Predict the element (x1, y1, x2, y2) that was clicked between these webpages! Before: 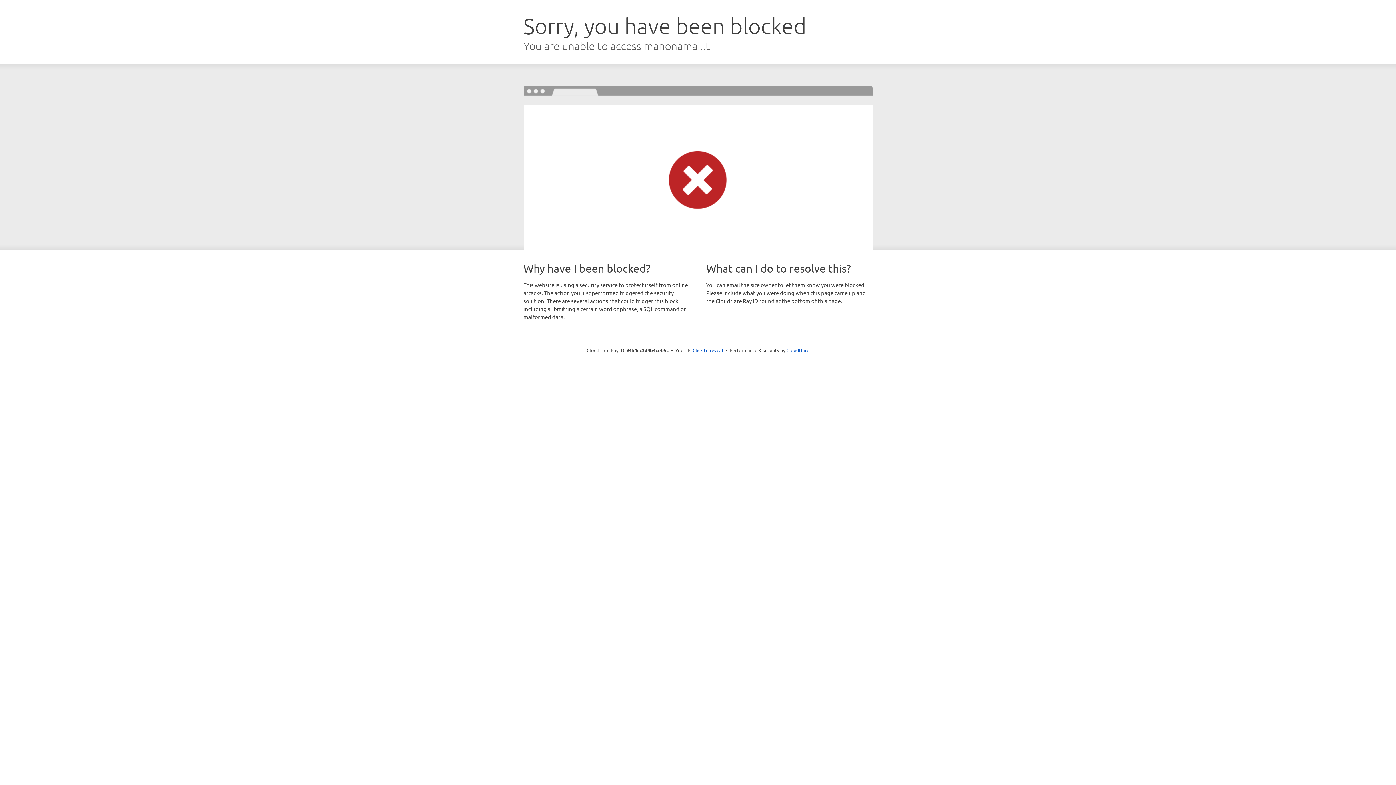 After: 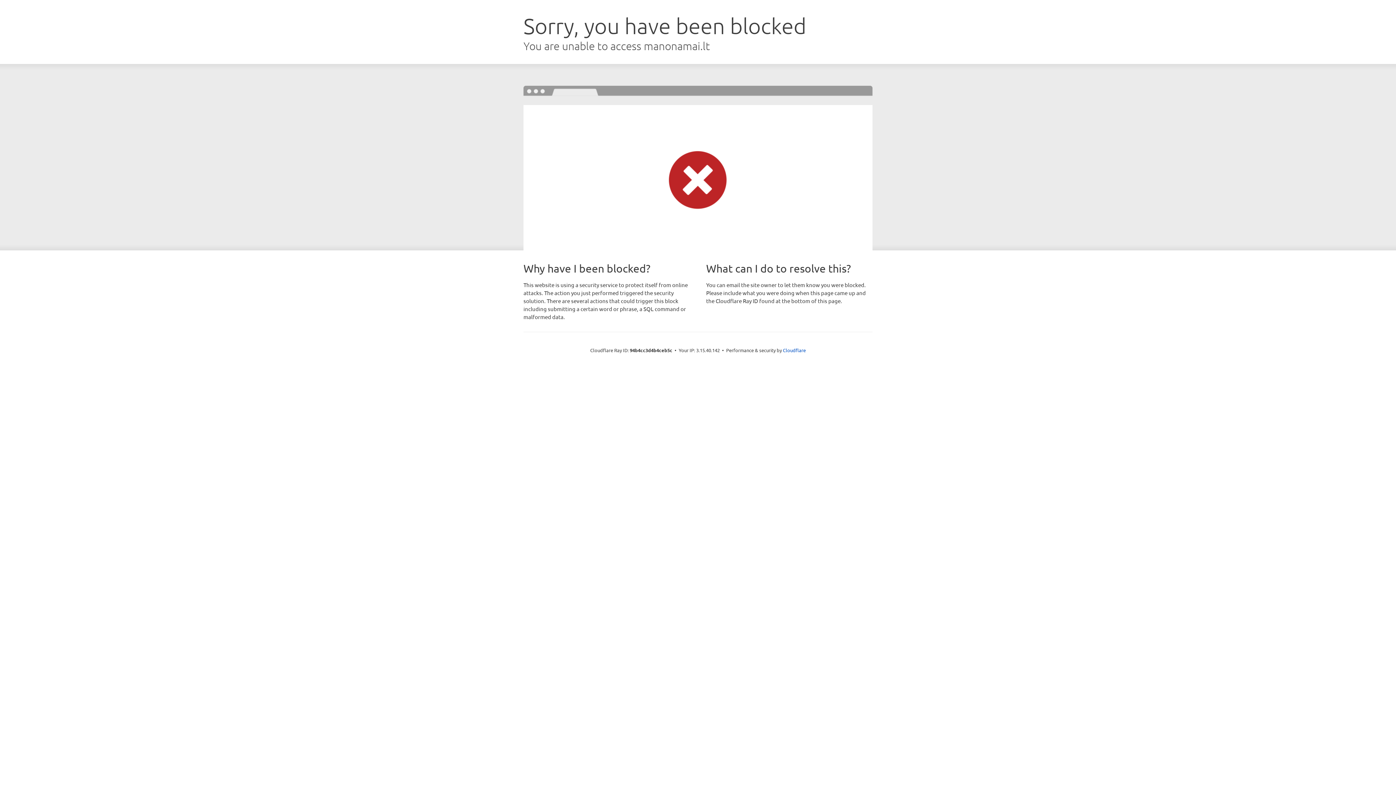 Action: label: Click to reveal bbox: (692, 346, 723, 353)